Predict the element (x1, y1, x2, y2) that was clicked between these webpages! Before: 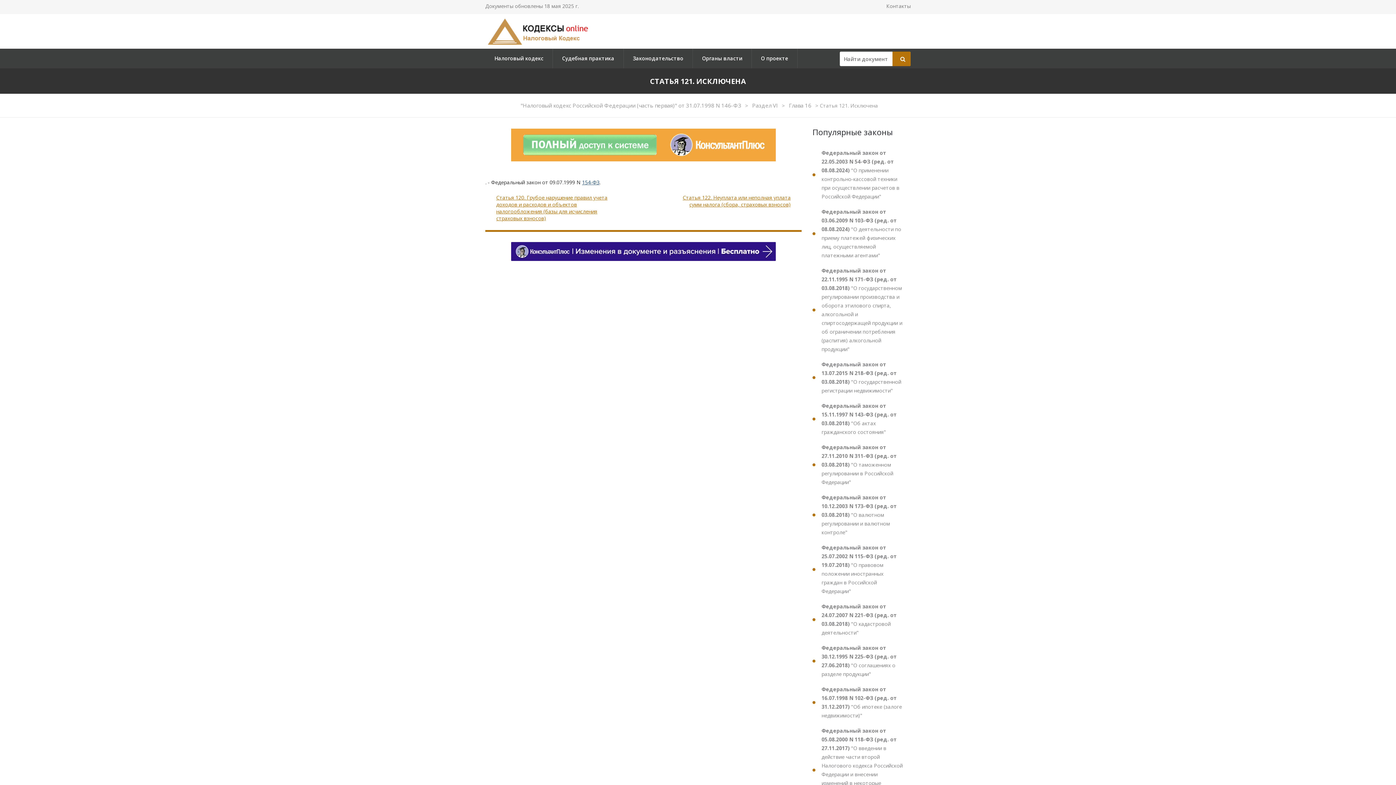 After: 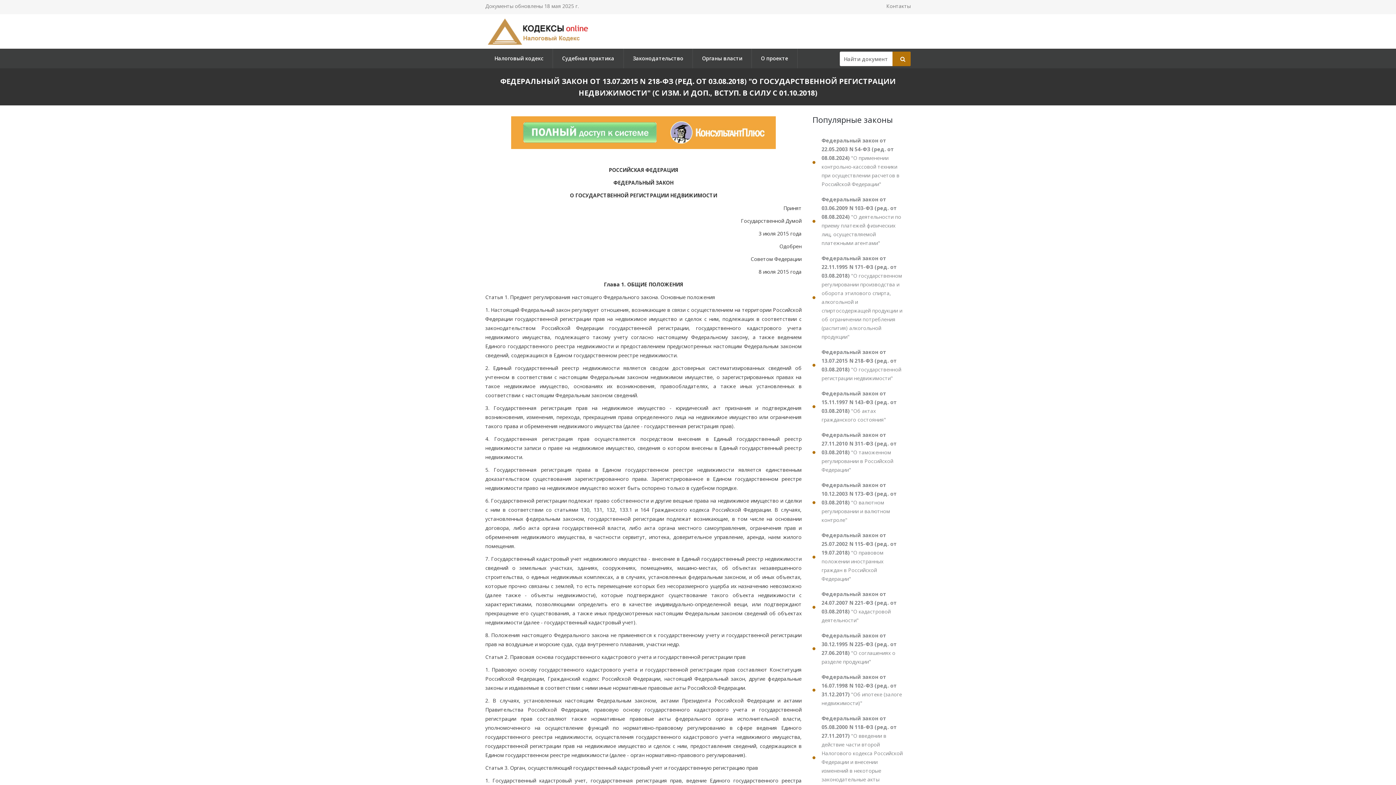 Action: label: Федеральный закон от 13.07.2015 N 218-ФЗ (ред. от 03.08.2018) "О государственной регистрации недвижимости" bbox: (812, 357, 910, 398)